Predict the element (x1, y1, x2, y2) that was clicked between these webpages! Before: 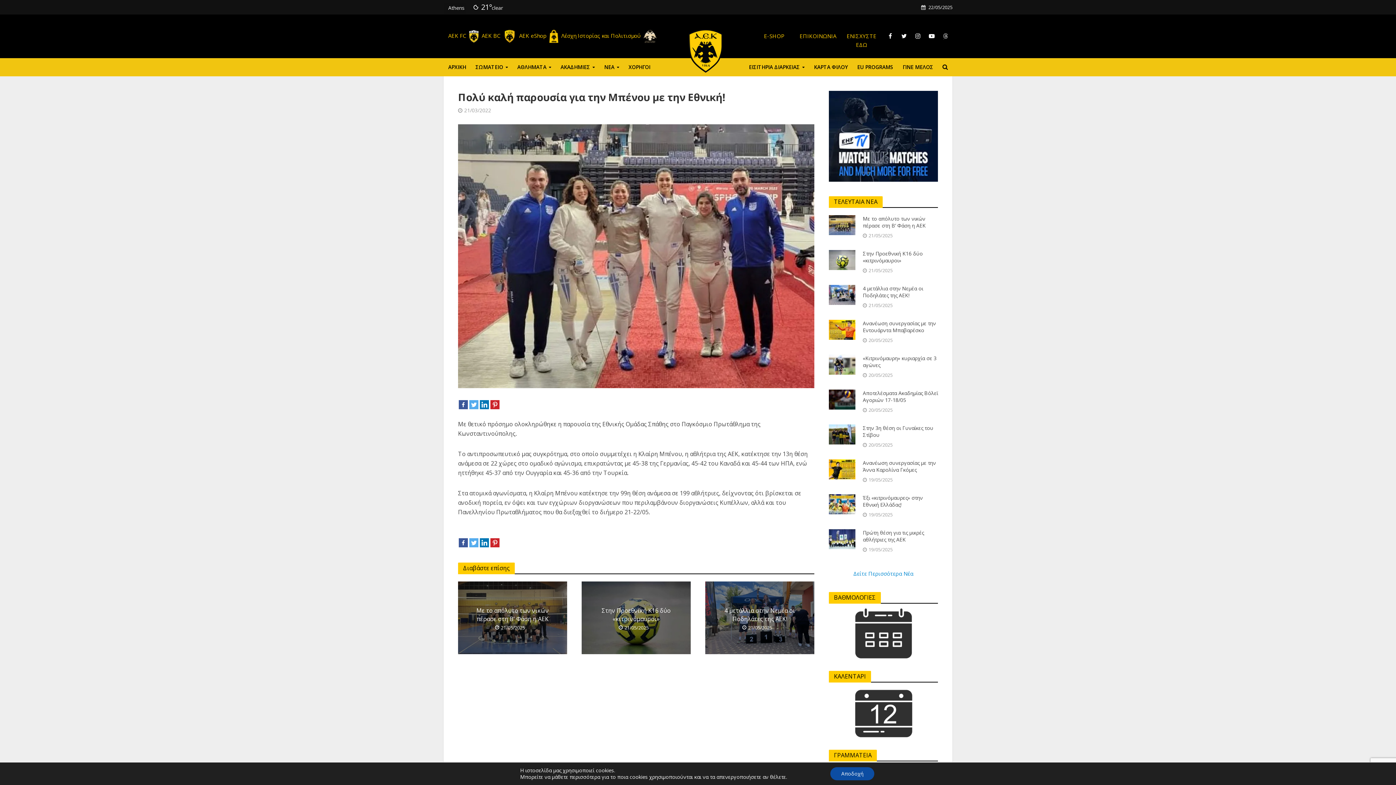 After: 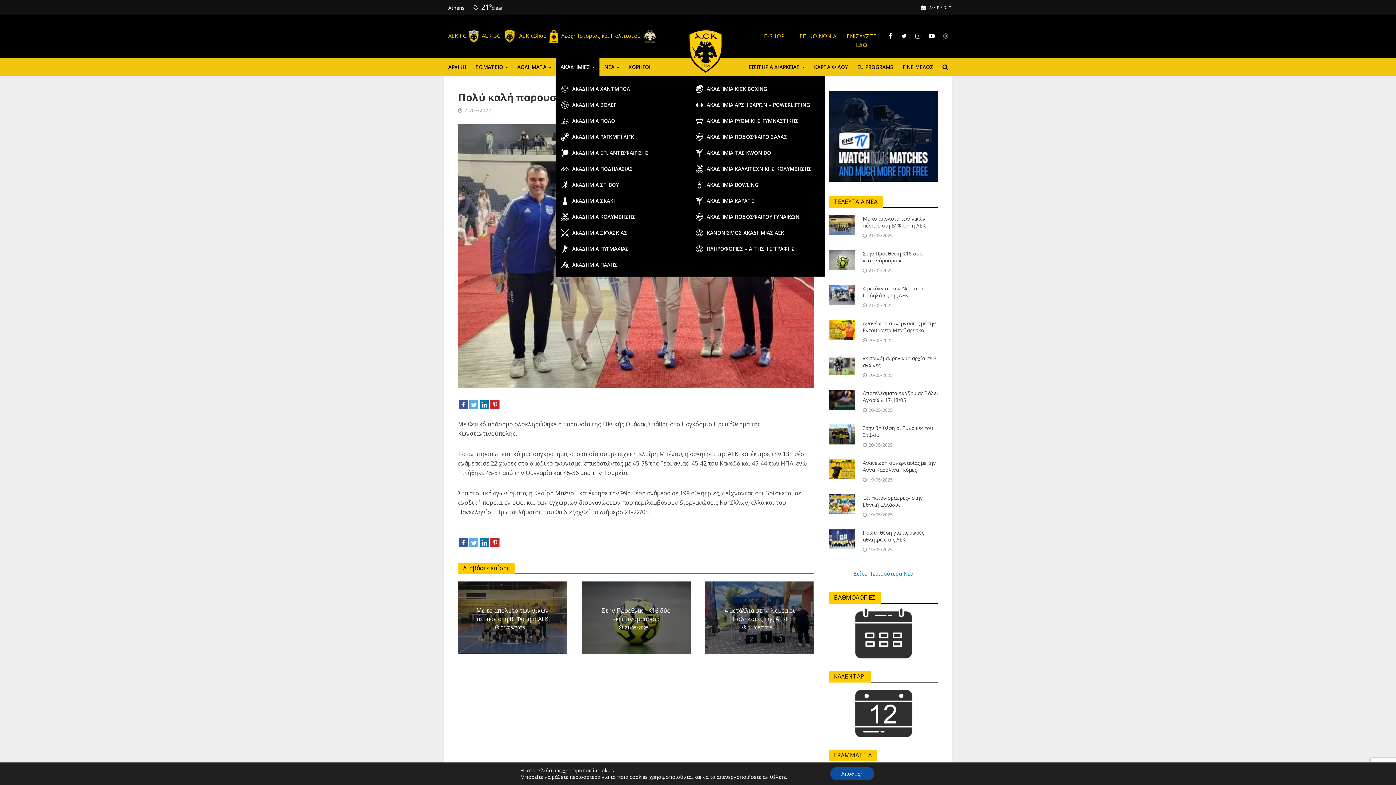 Action: bbox: (556, 58, 599, 76) label: ΑΚΑΔΗΜΙΕΣ